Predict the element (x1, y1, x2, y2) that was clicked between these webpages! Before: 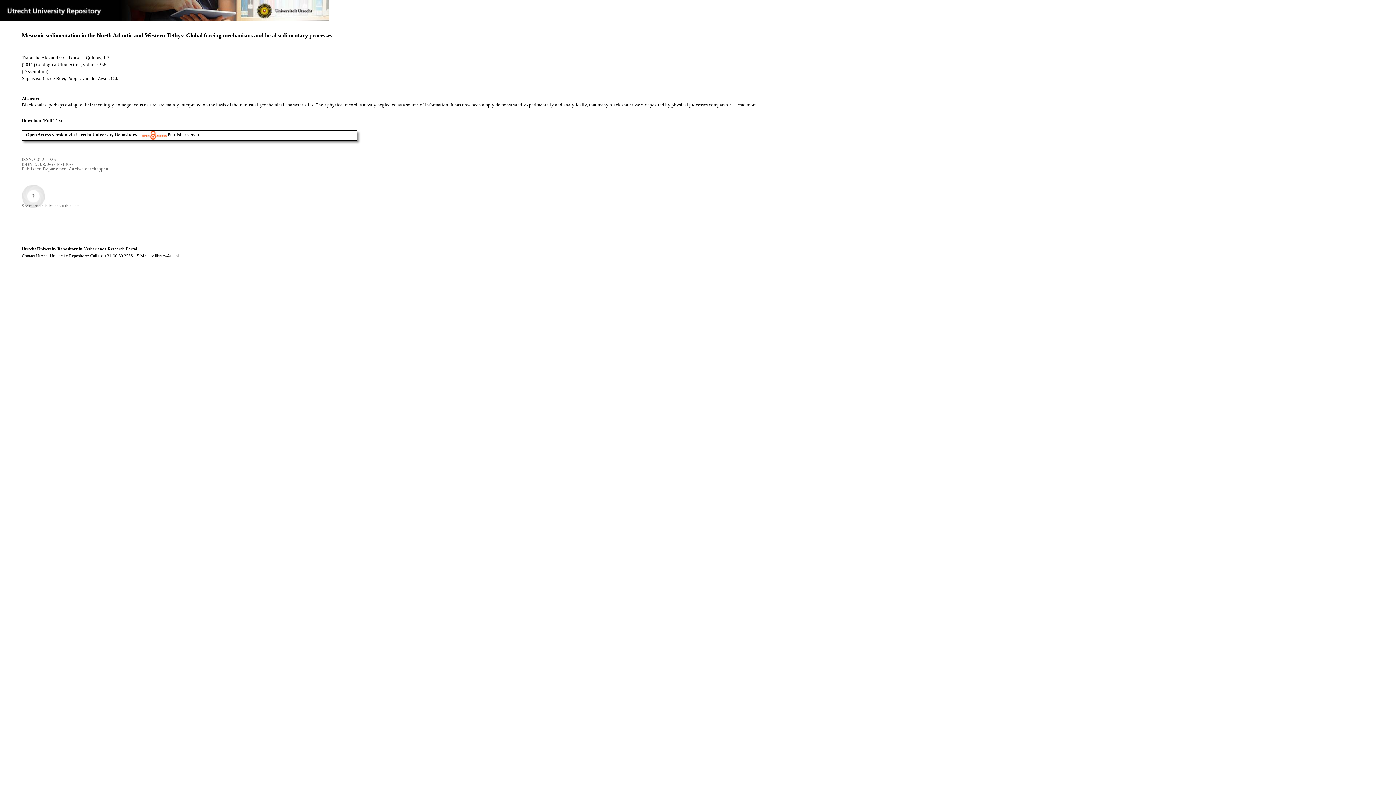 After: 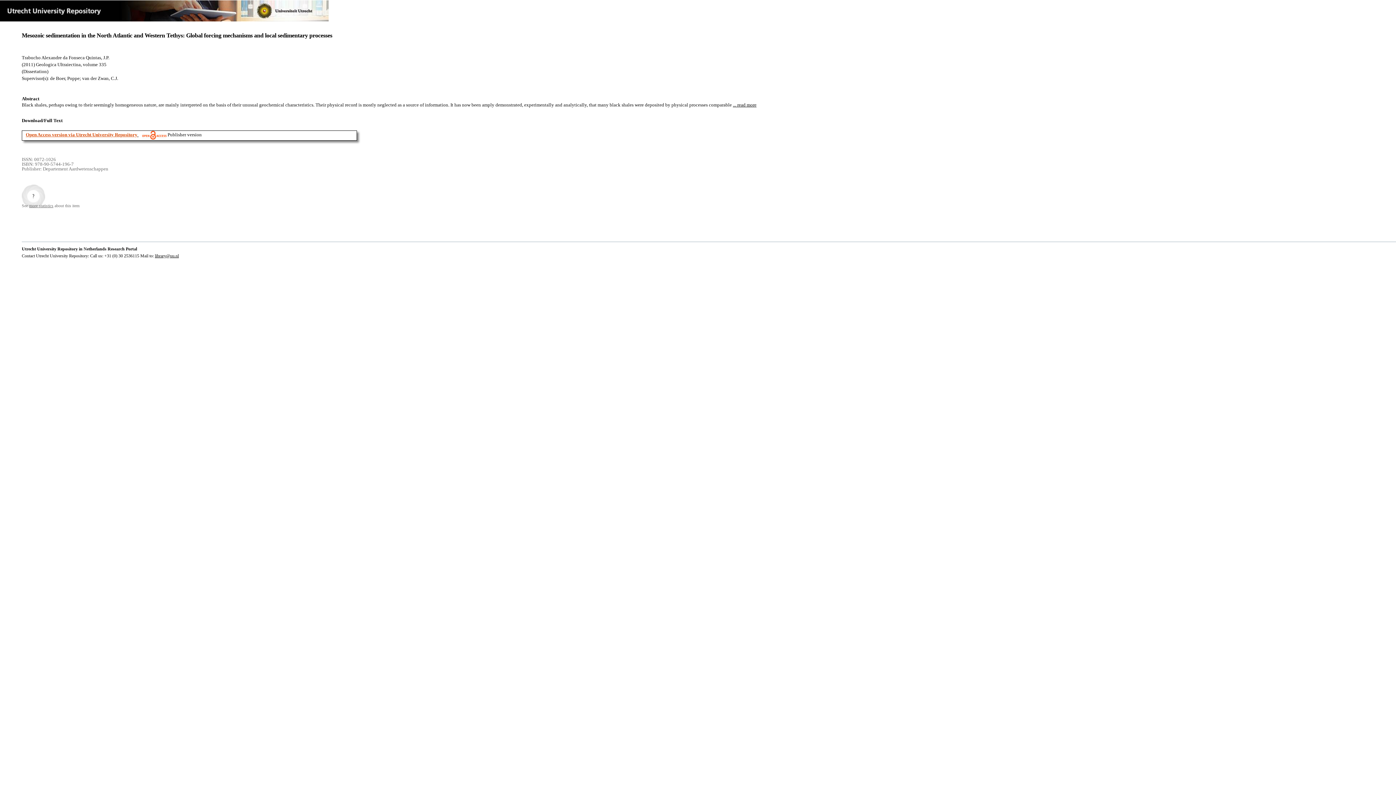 Action: label: Open Access version via Utrecht University Repository bbox: (25, 131, 137, 137)